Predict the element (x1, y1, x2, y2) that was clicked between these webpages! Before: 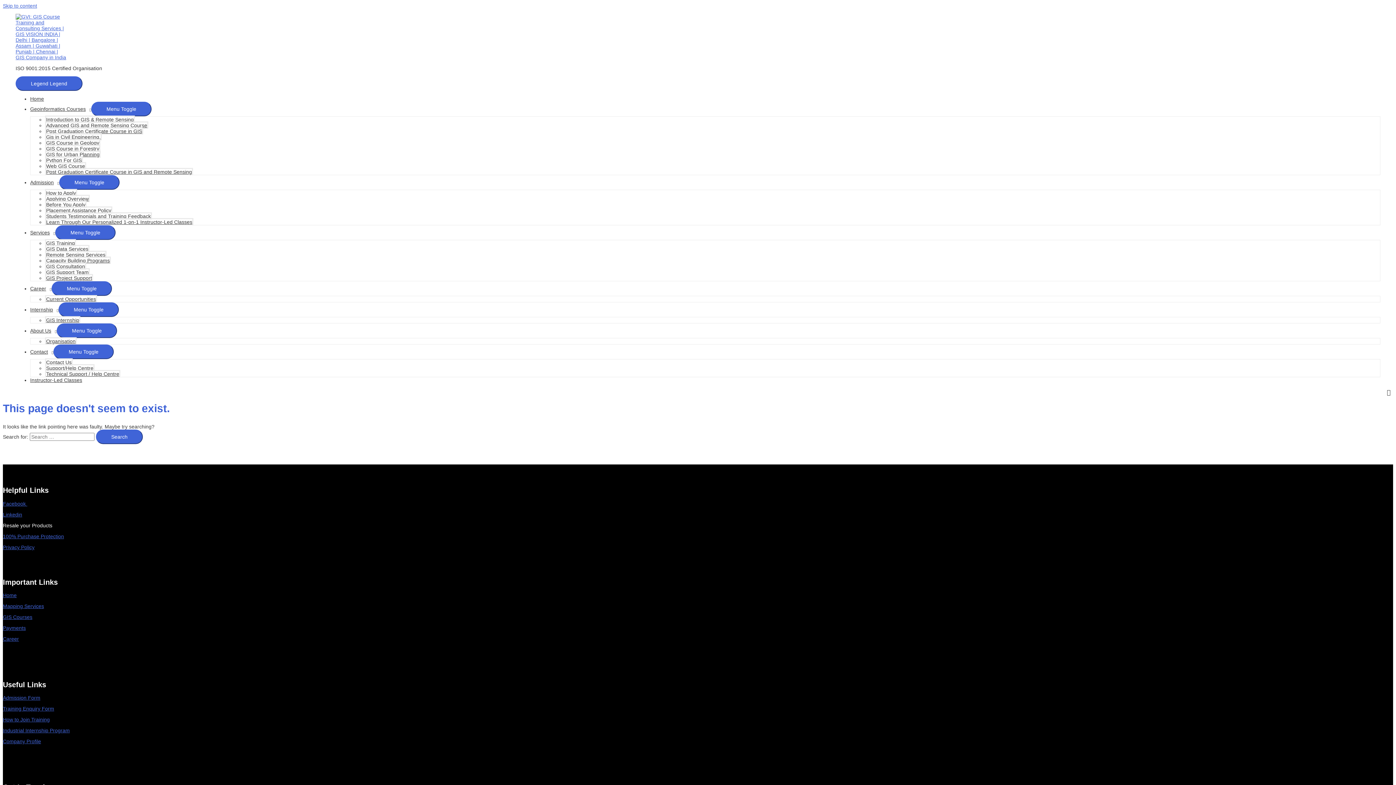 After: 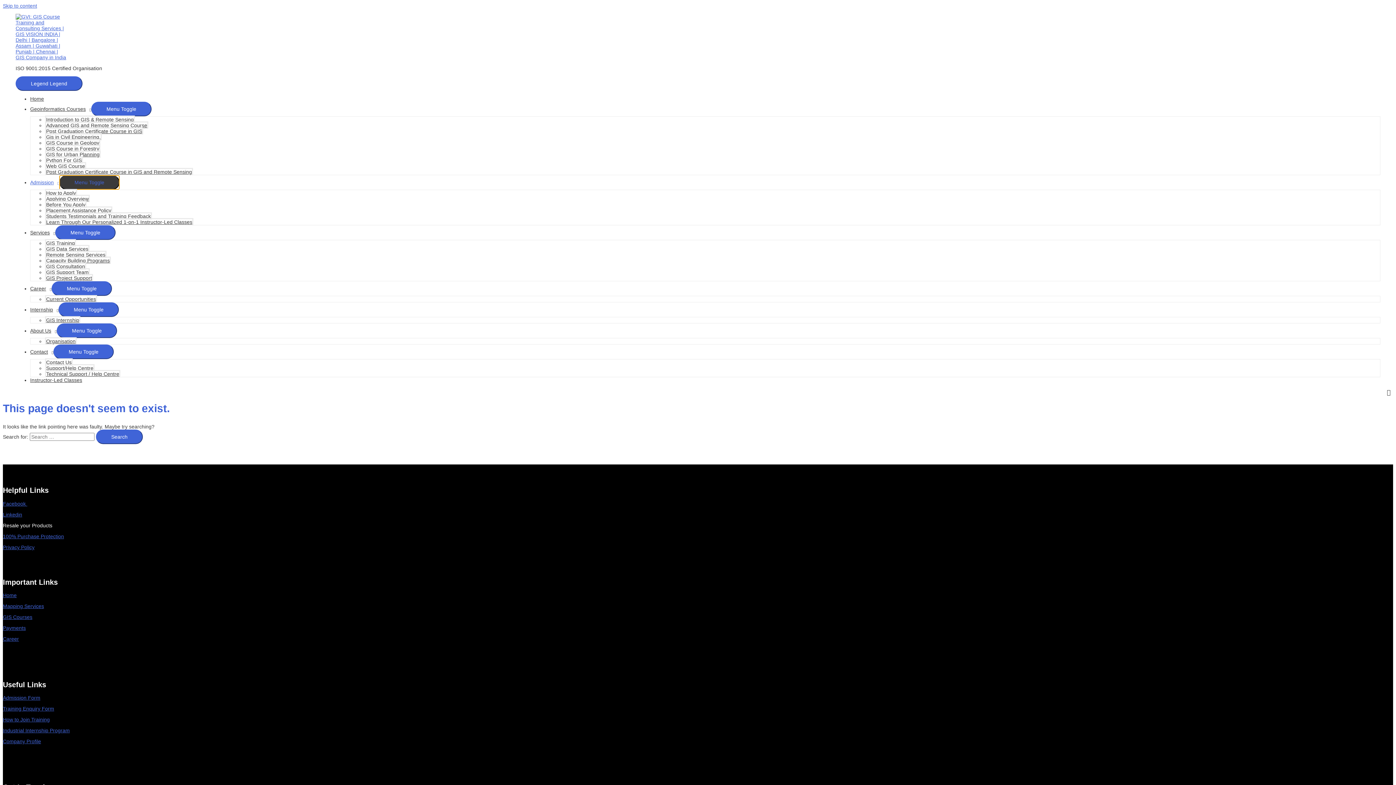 Action: label: Menu Toggle bbox: (59, 175, 119, 189)